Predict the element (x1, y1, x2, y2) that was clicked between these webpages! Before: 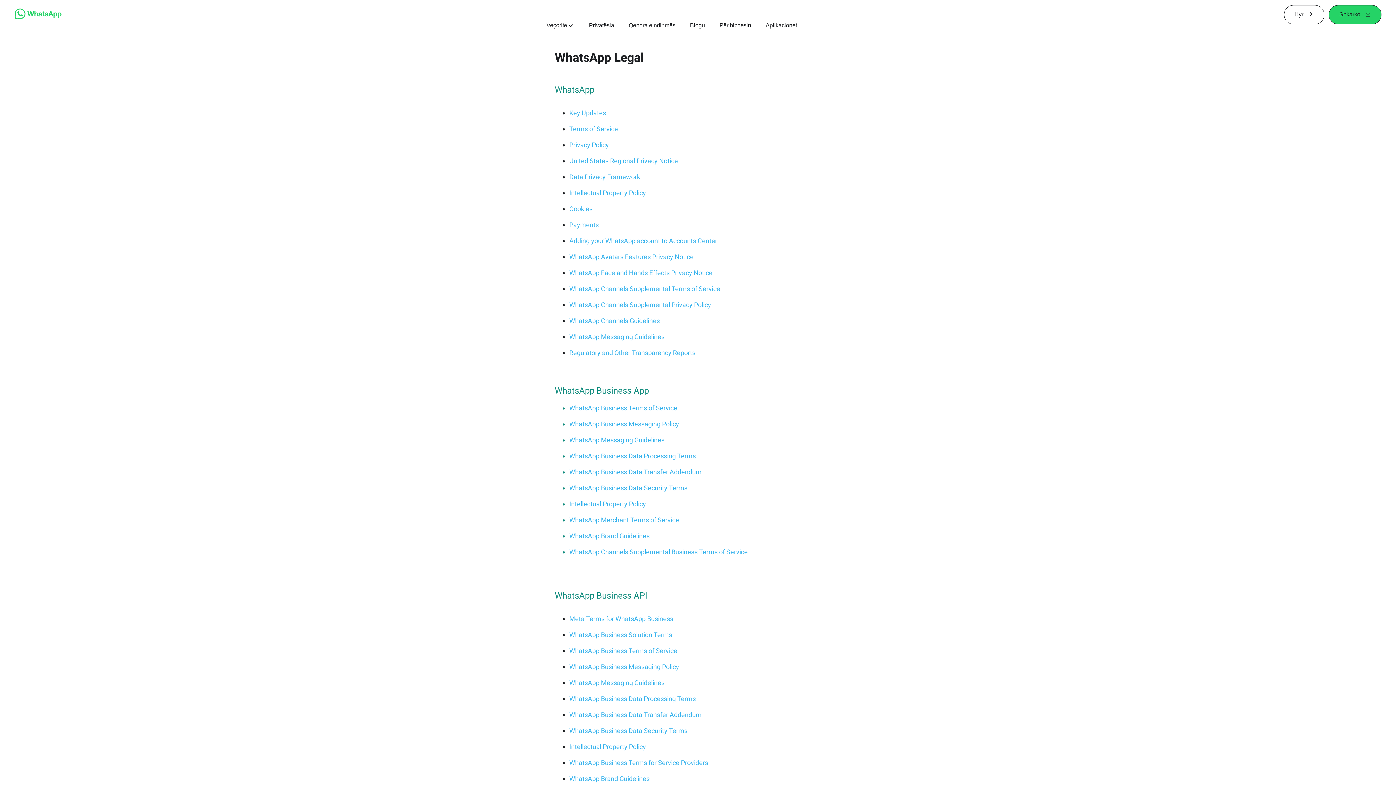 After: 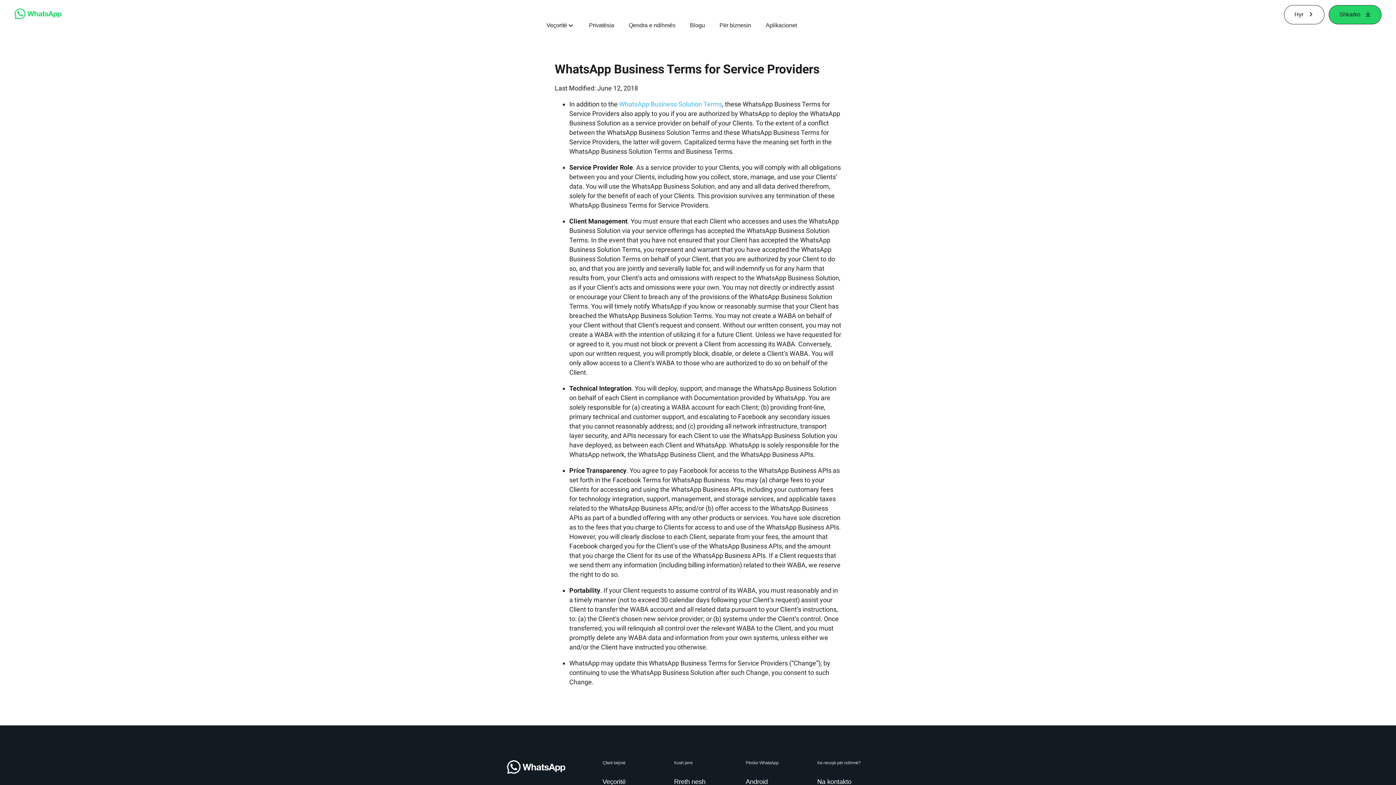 Action: label: WhatsApp Business Terms for Service Providers bbox: (569, 759, 708, 766)